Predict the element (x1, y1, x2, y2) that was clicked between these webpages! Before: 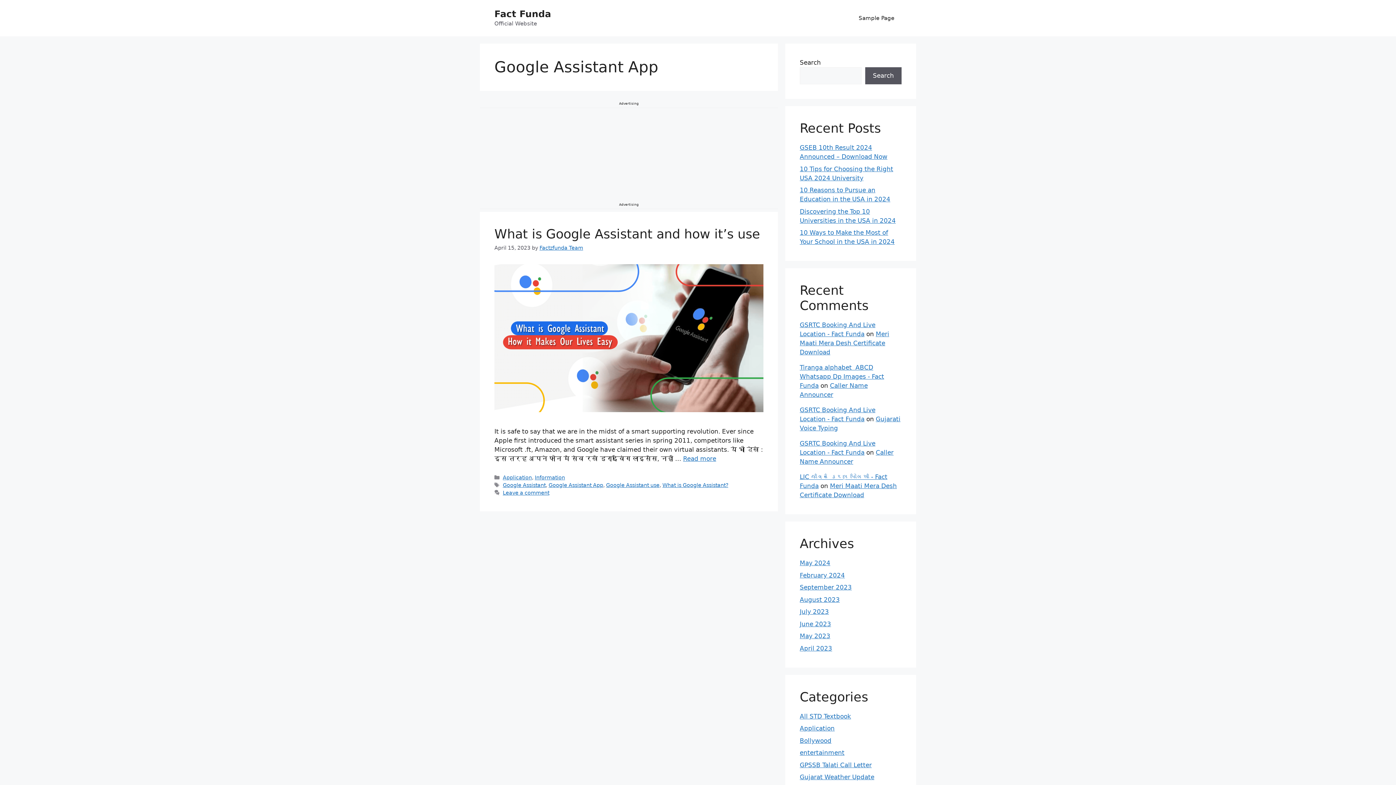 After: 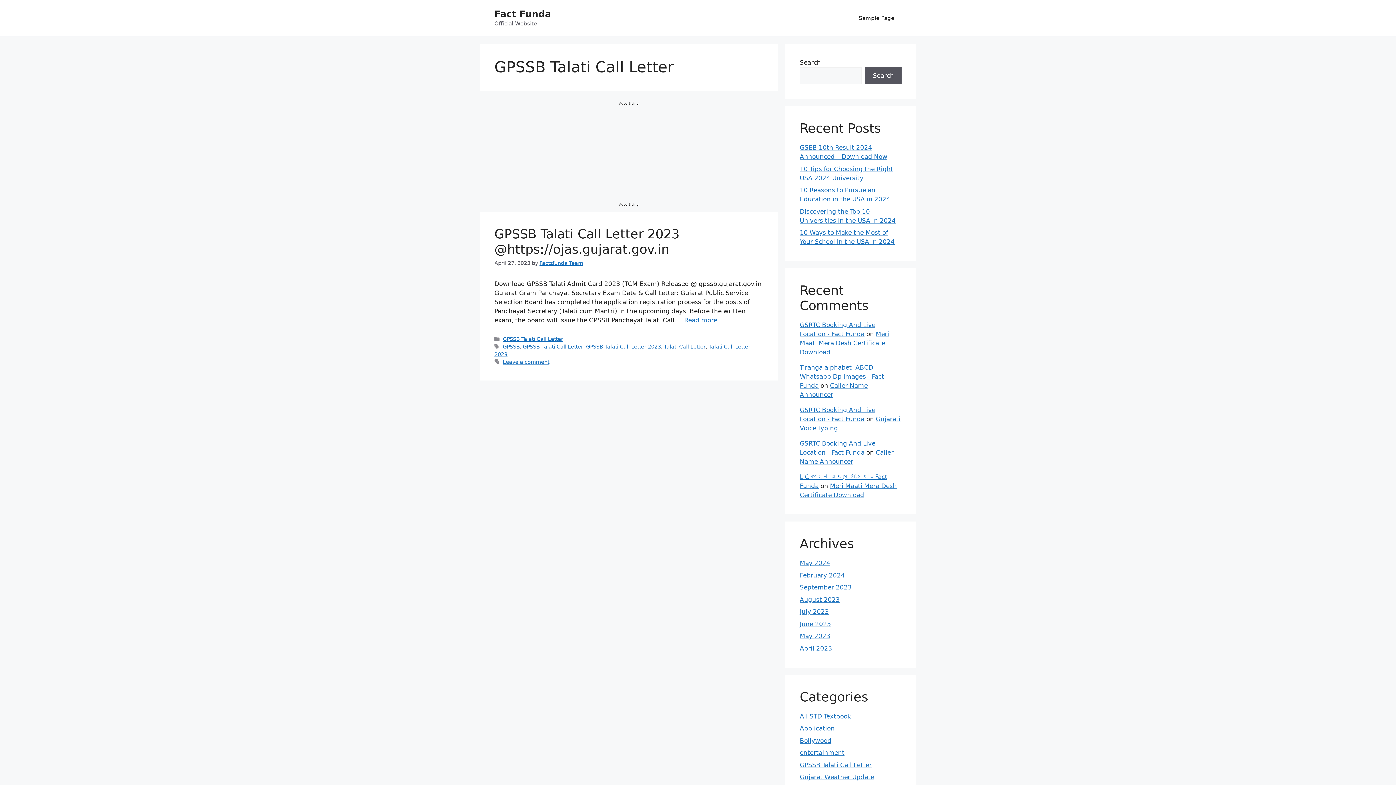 Action: bbox: (800, 761, 872, 768) label: GPSSB Talati Call Letter